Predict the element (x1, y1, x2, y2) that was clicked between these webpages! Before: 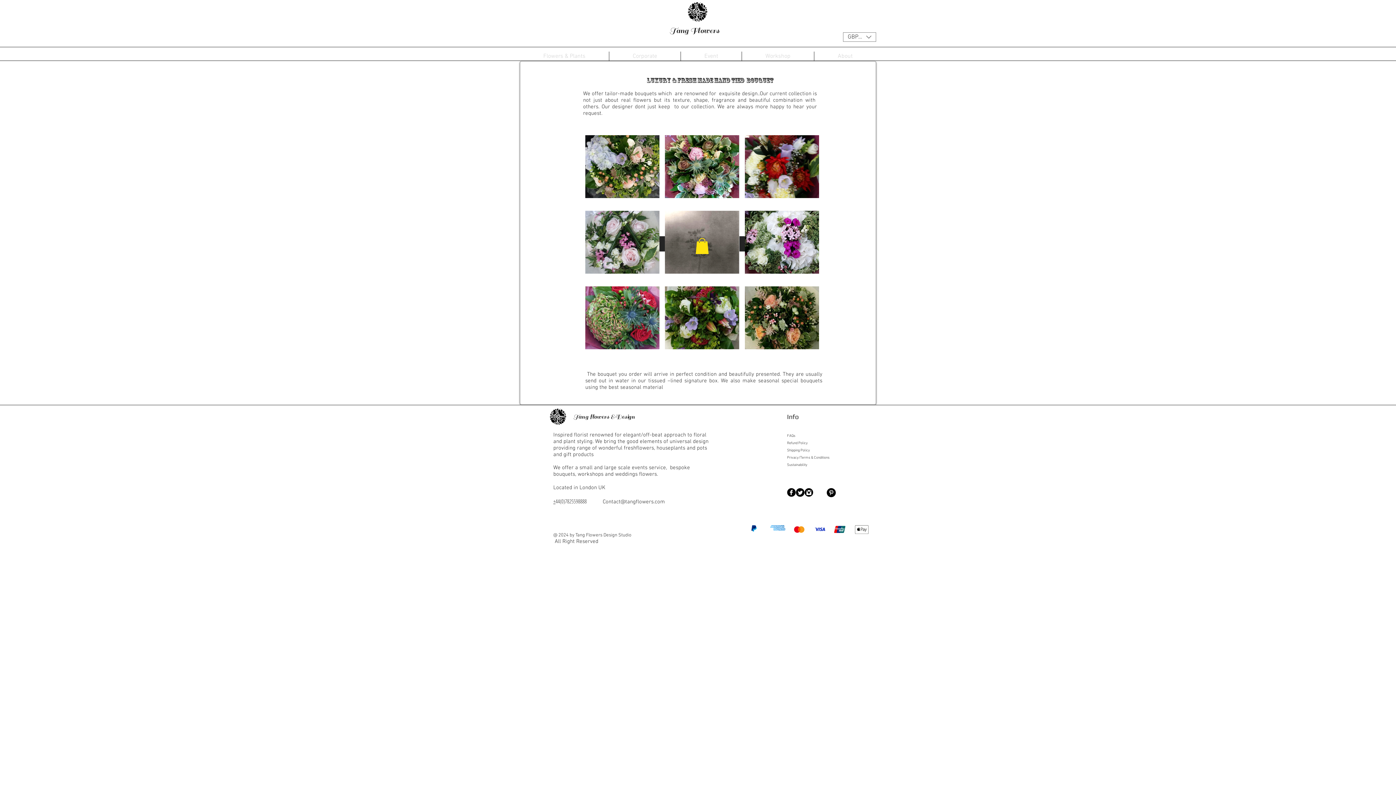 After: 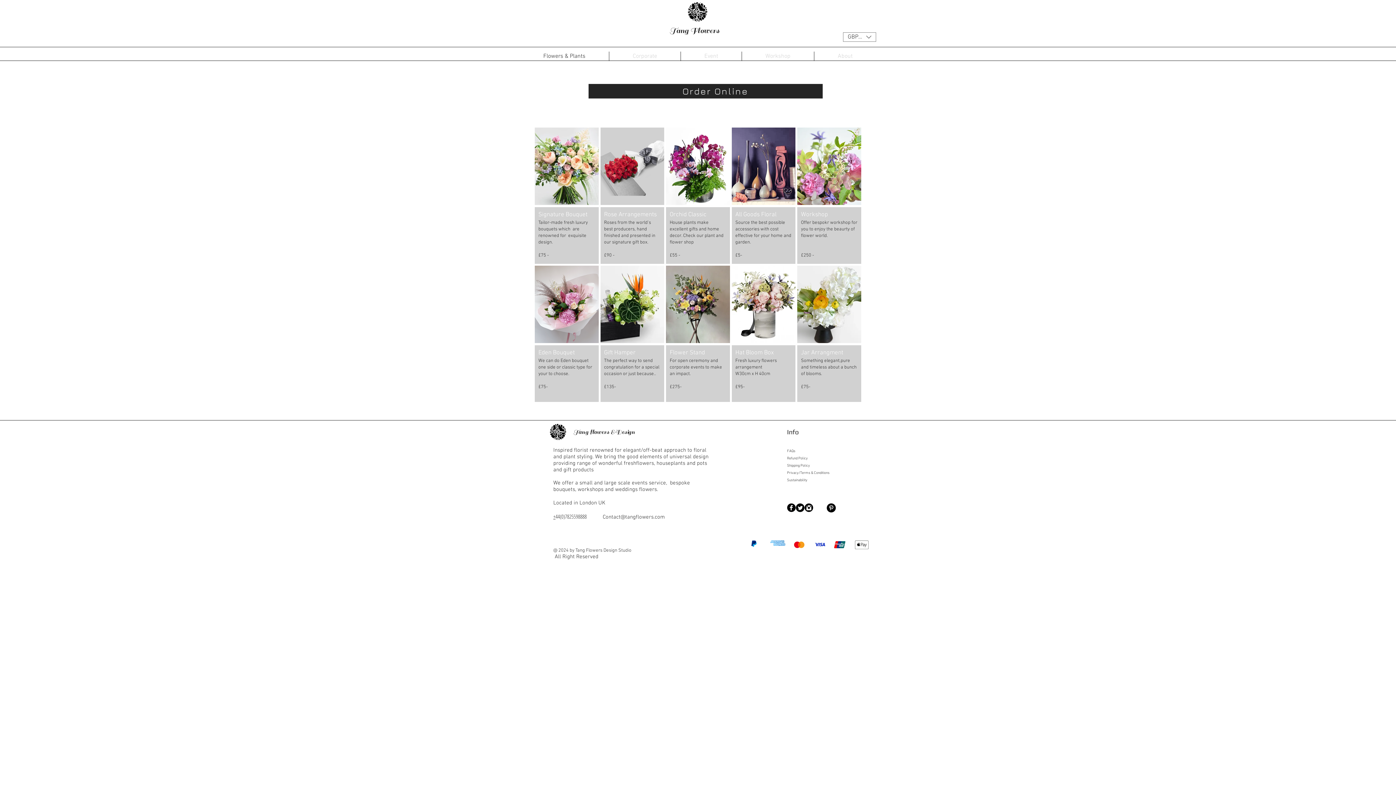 Action: label: Flowers & Plants bbox: (520, 51, 609, 61)